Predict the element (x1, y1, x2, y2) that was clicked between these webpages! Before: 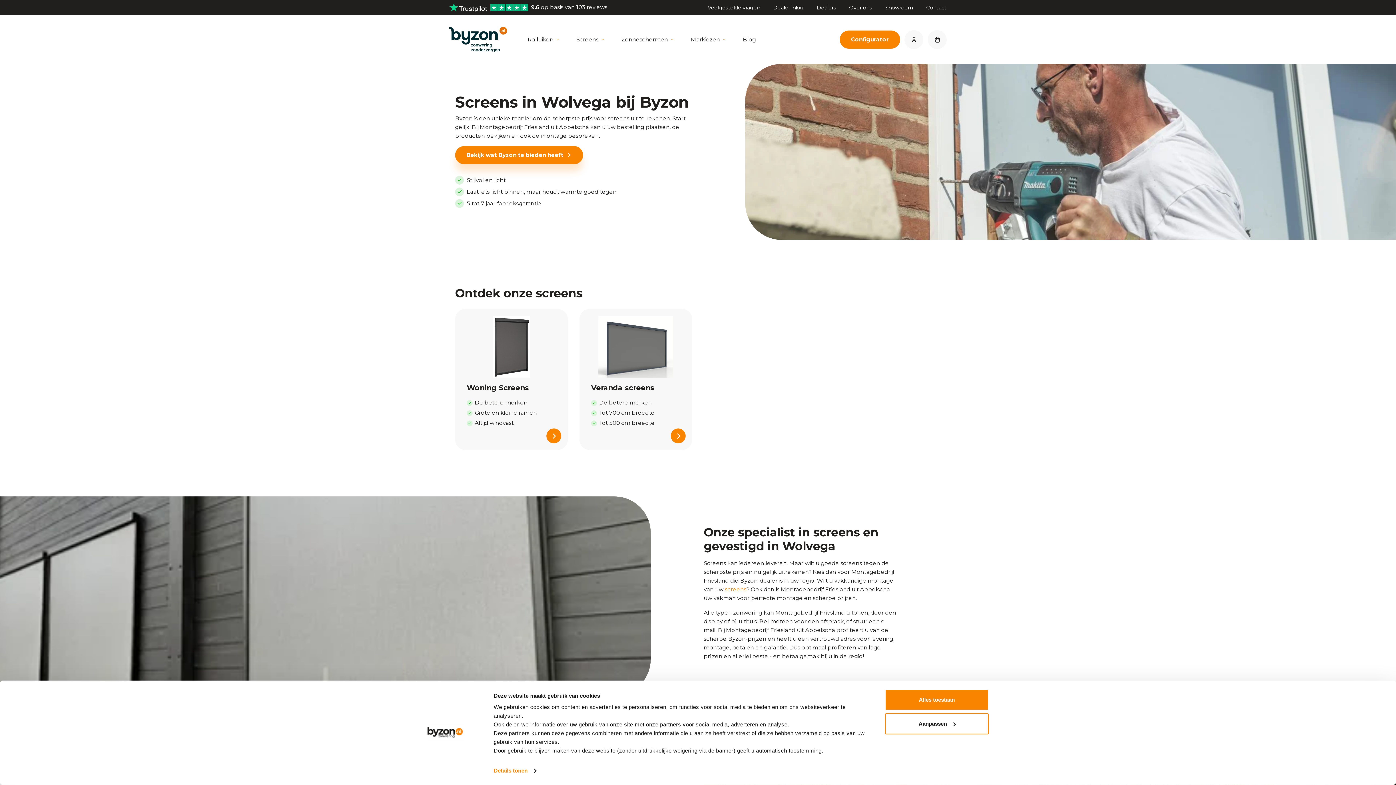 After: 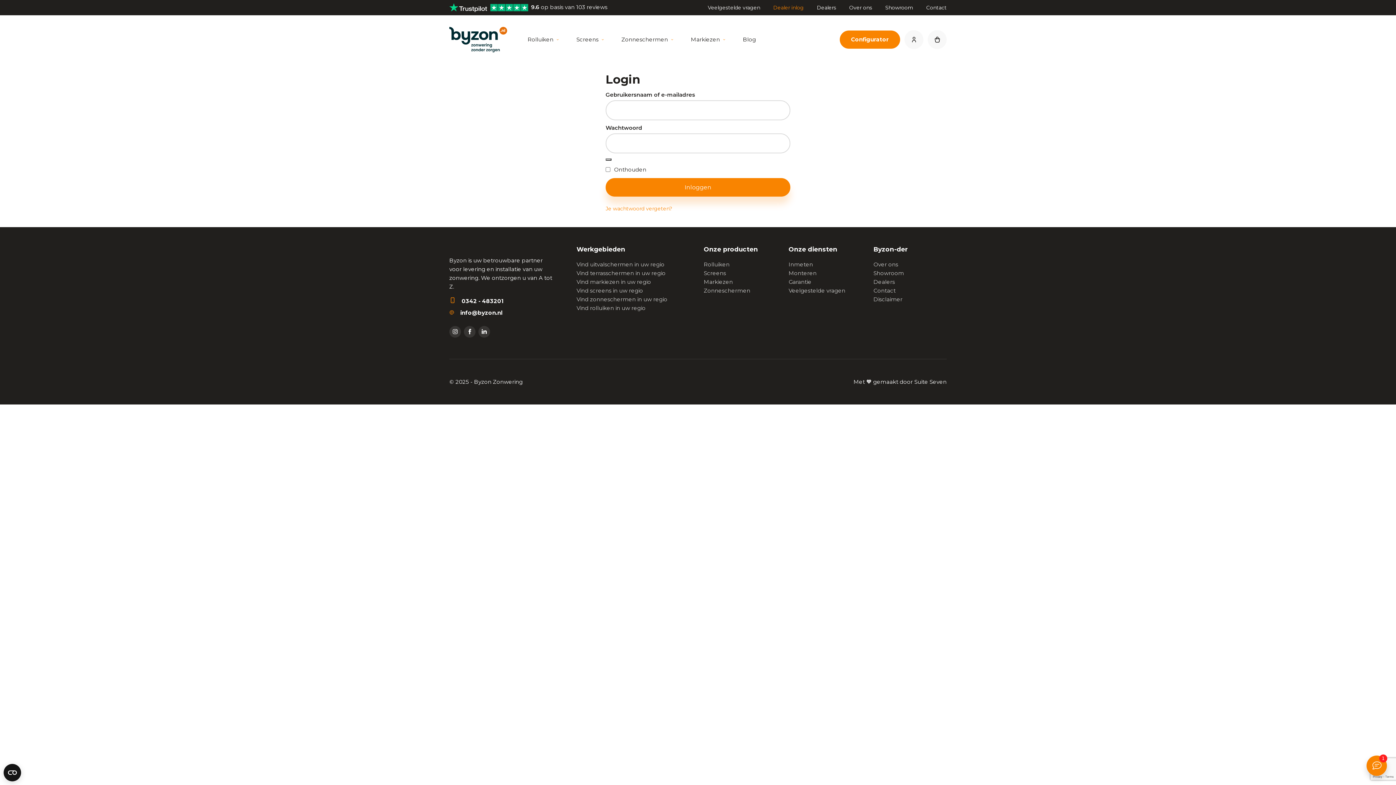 Action: bbox: (773, 4, 804, 10) label: Dealer inlog